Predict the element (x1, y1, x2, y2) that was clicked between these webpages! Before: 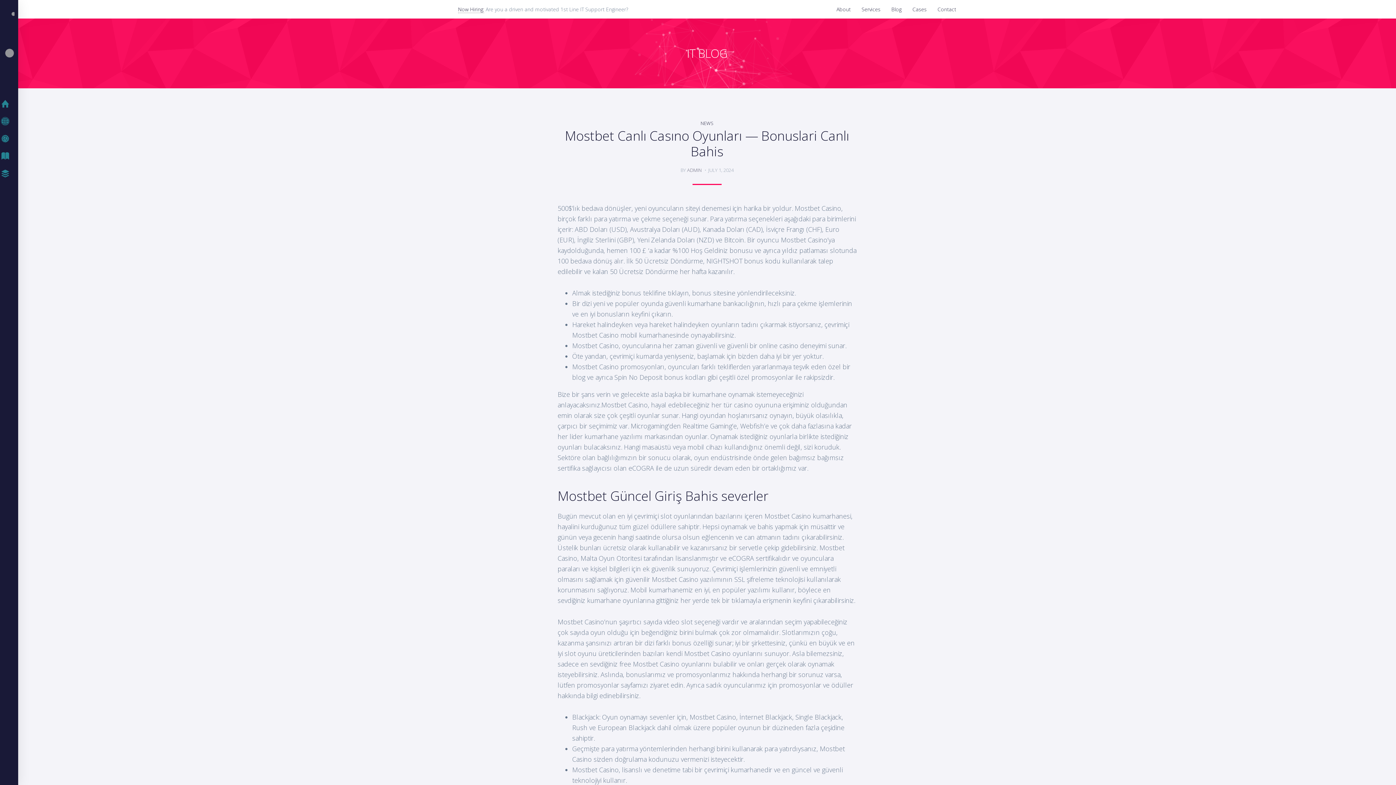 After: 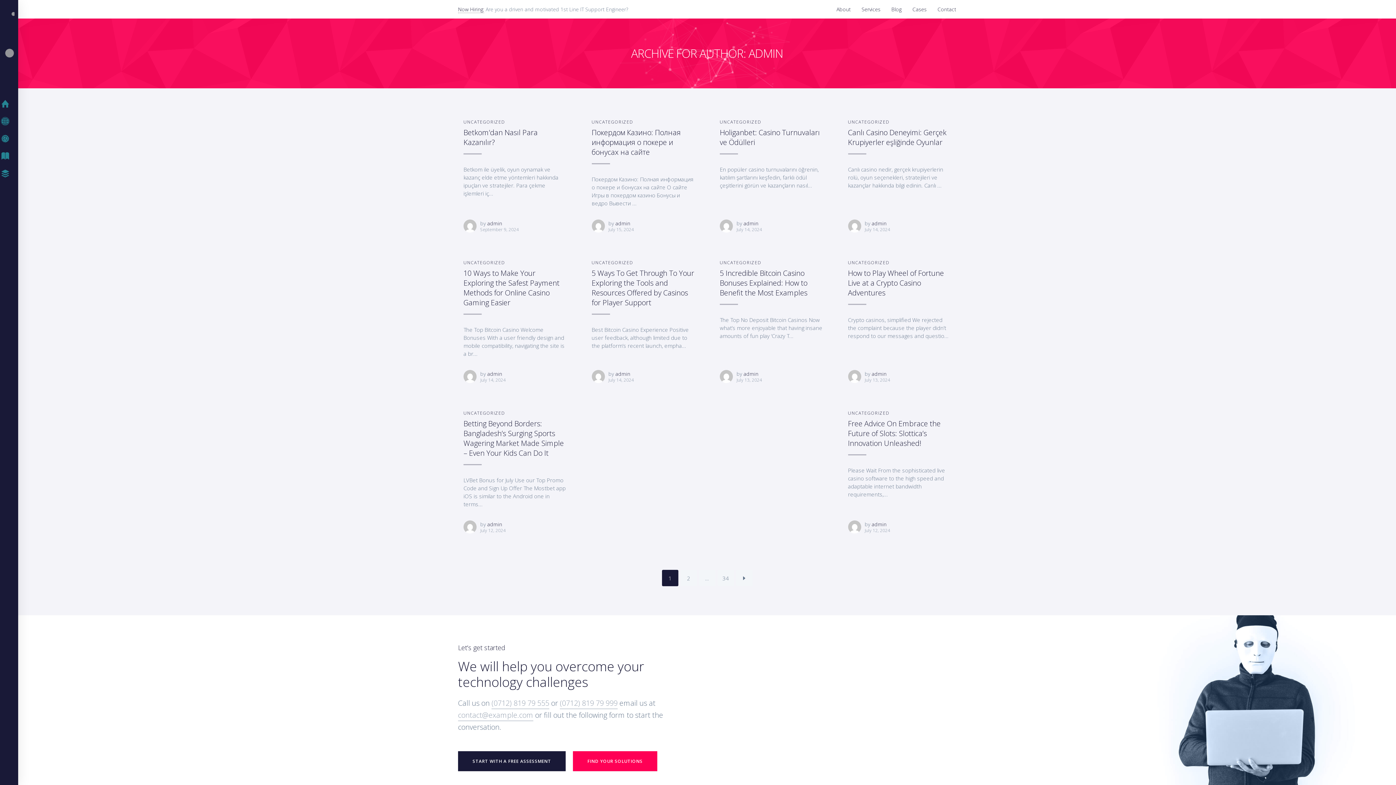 Action: label: ADMIN bbox: (687, 166, 701, 173)